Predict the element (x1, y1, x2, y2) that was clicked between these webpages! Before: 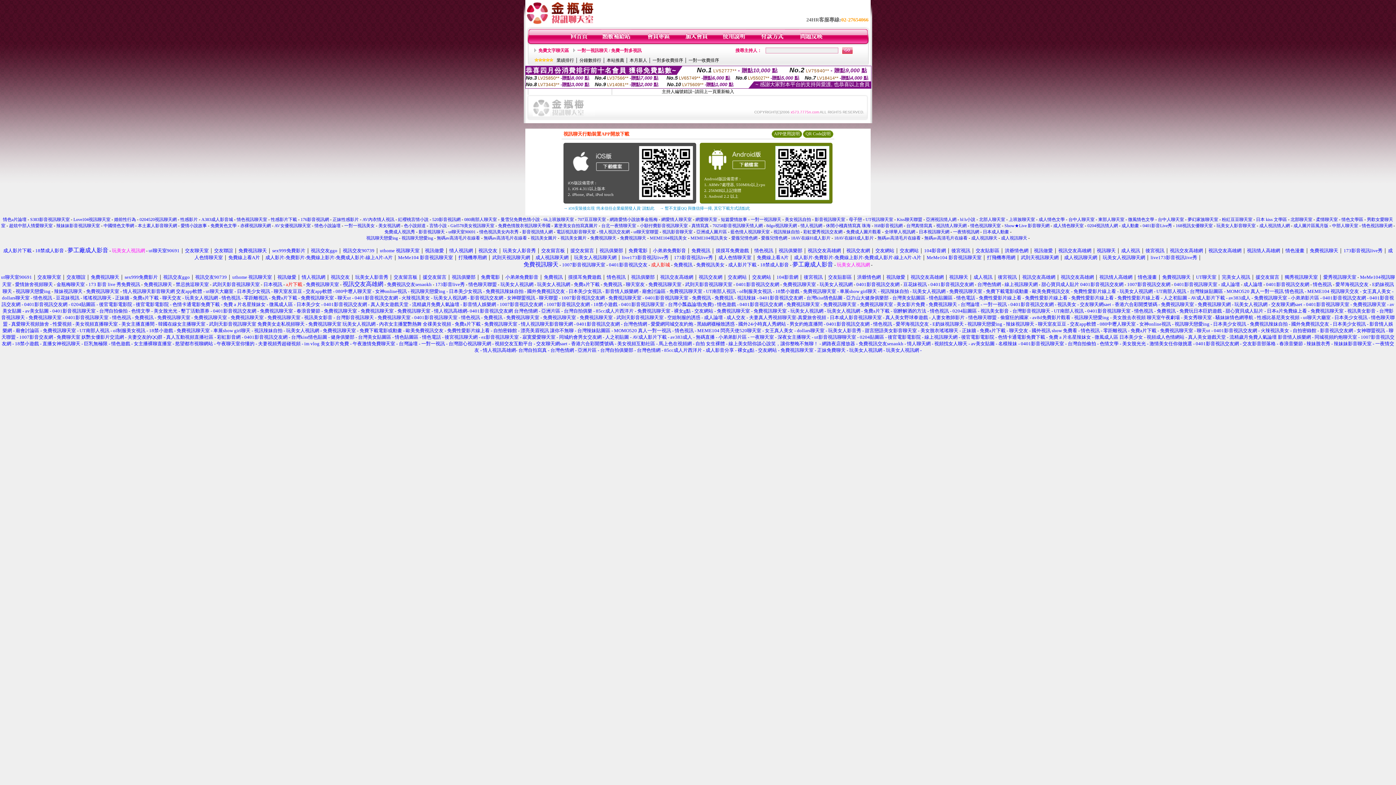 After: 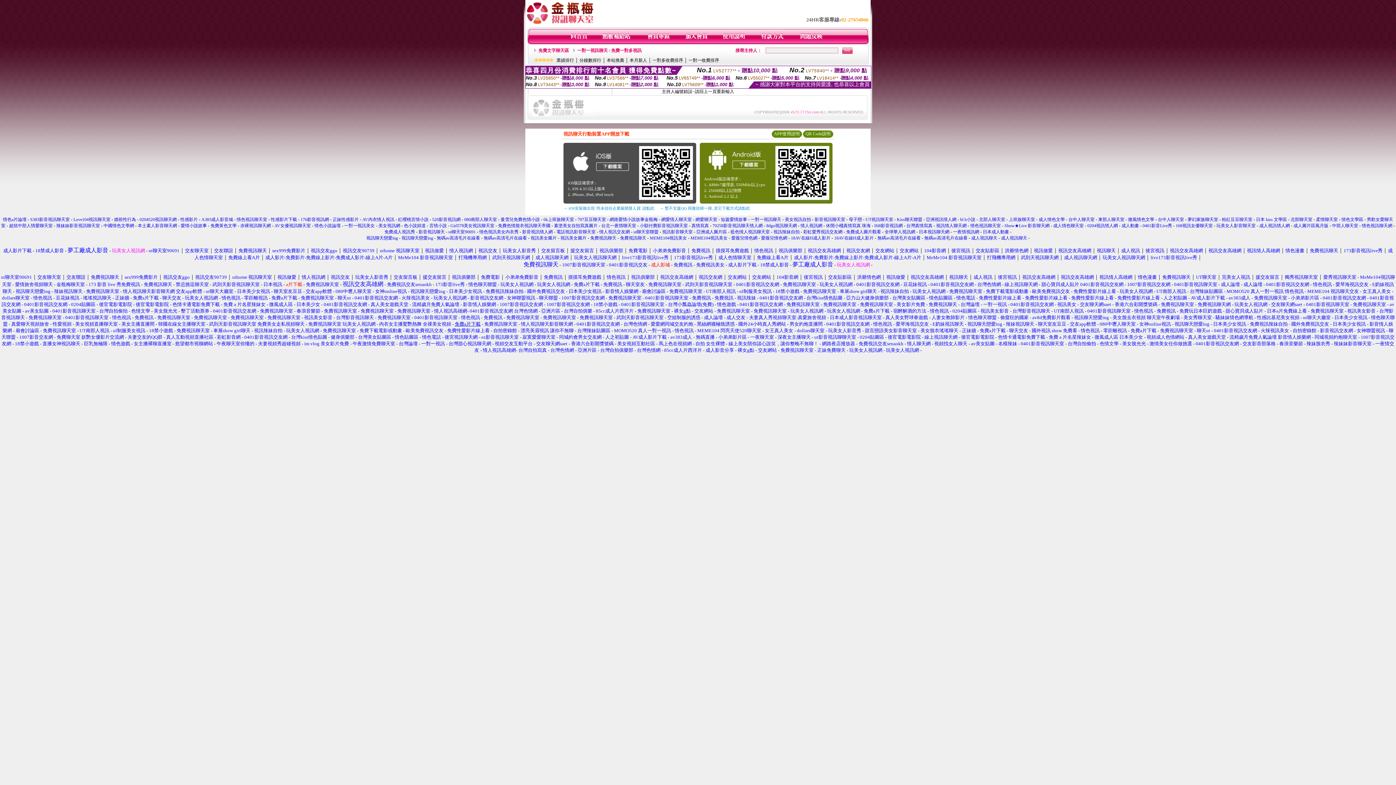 Action: label: 免費a片下載 bbox: (454, 321, 480, 326)